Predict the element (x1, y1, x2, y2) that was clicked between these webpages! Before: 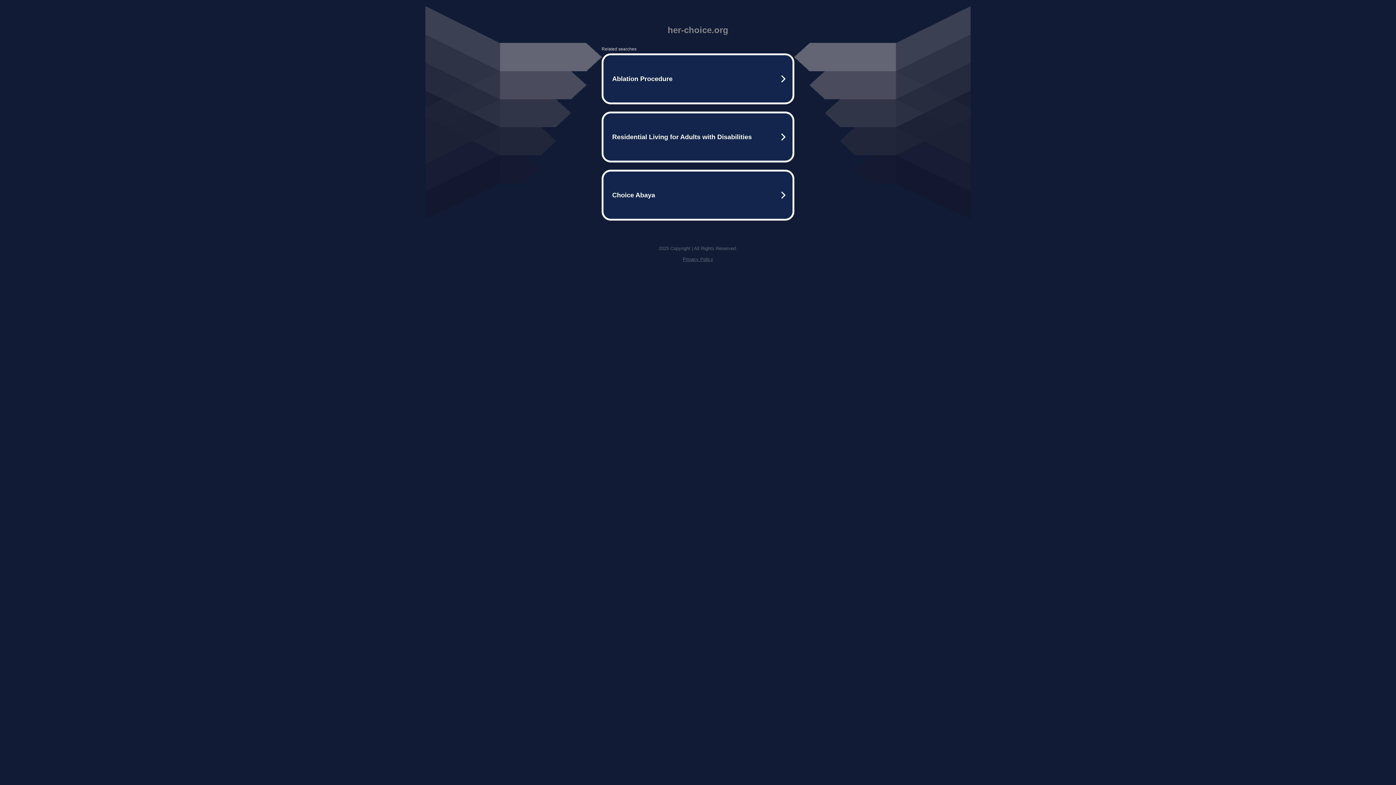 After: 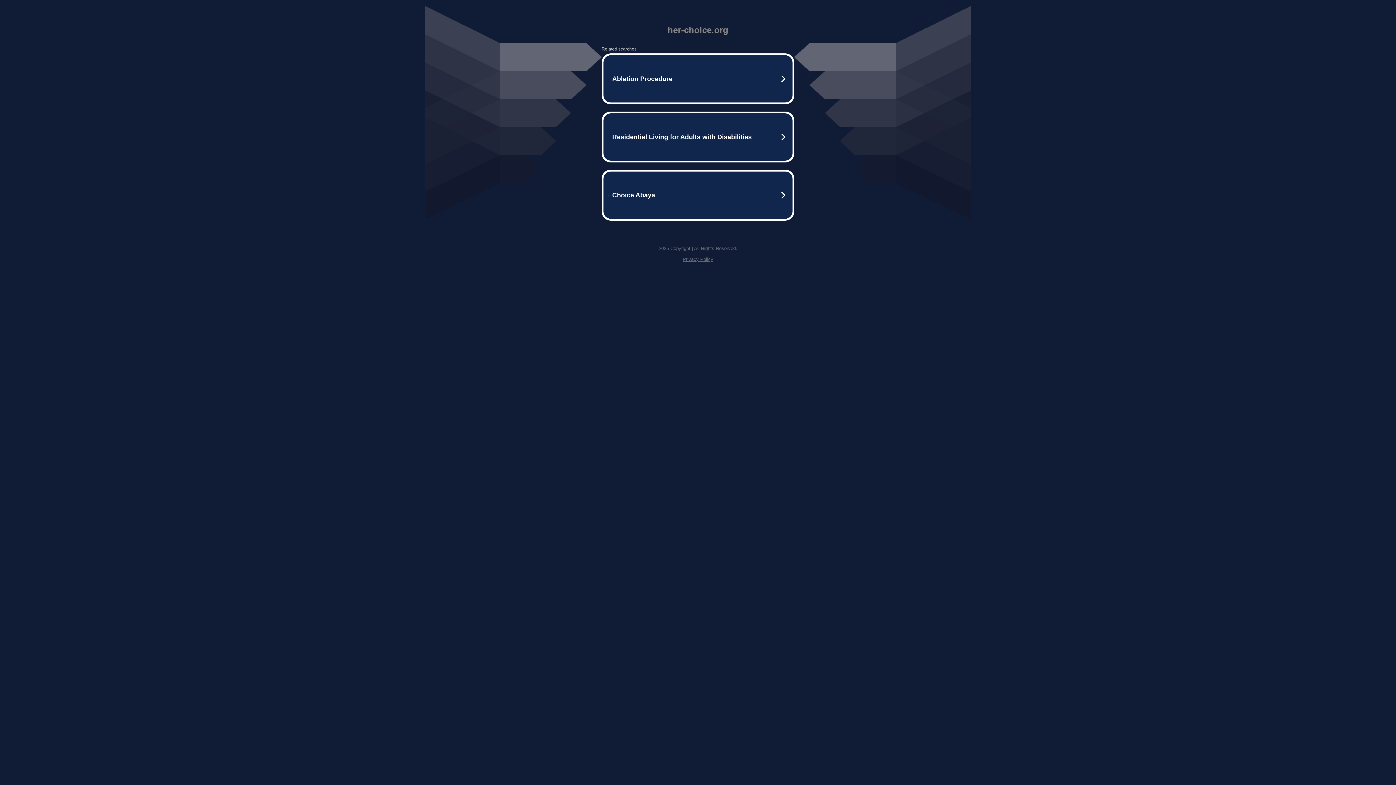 Action: bbox: (682, 256, 713, 262) label: Privacy Policy